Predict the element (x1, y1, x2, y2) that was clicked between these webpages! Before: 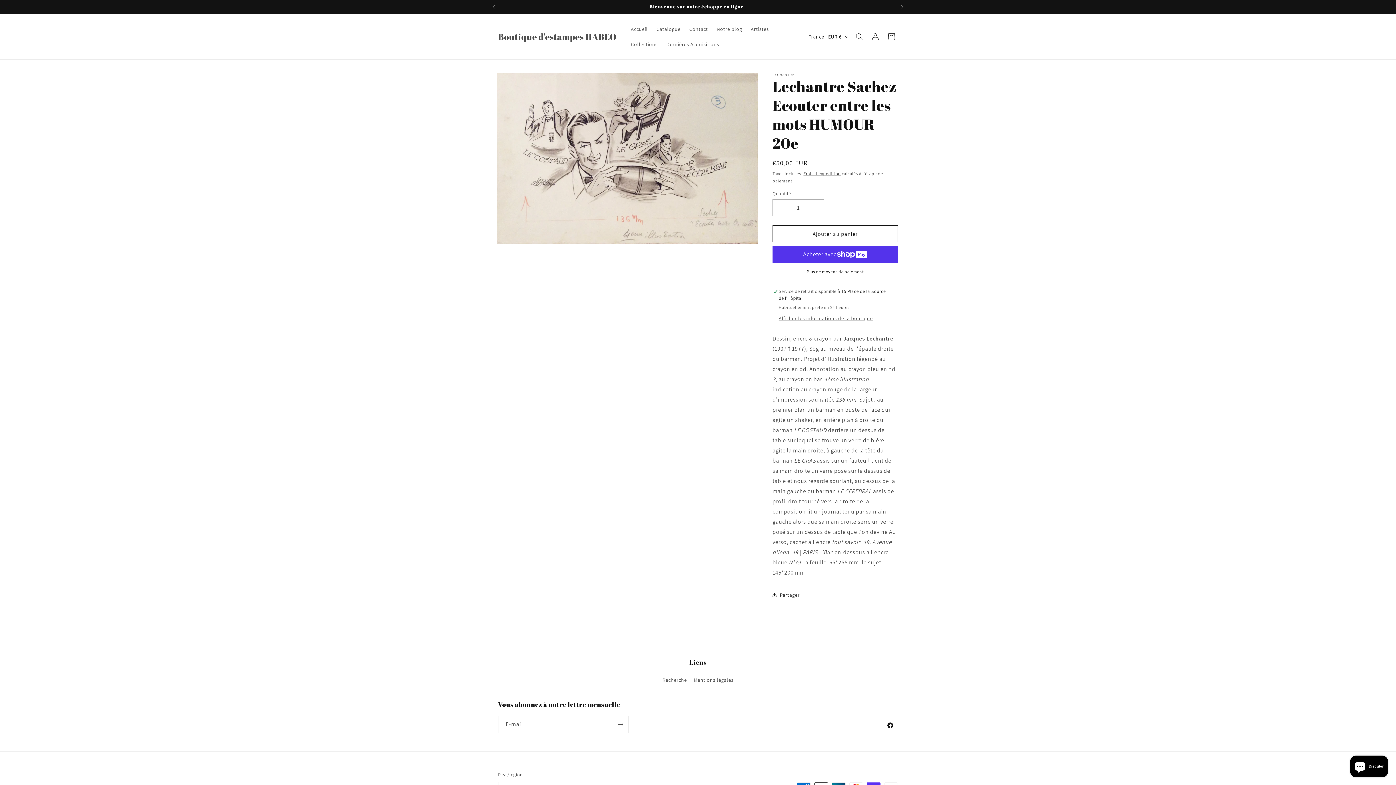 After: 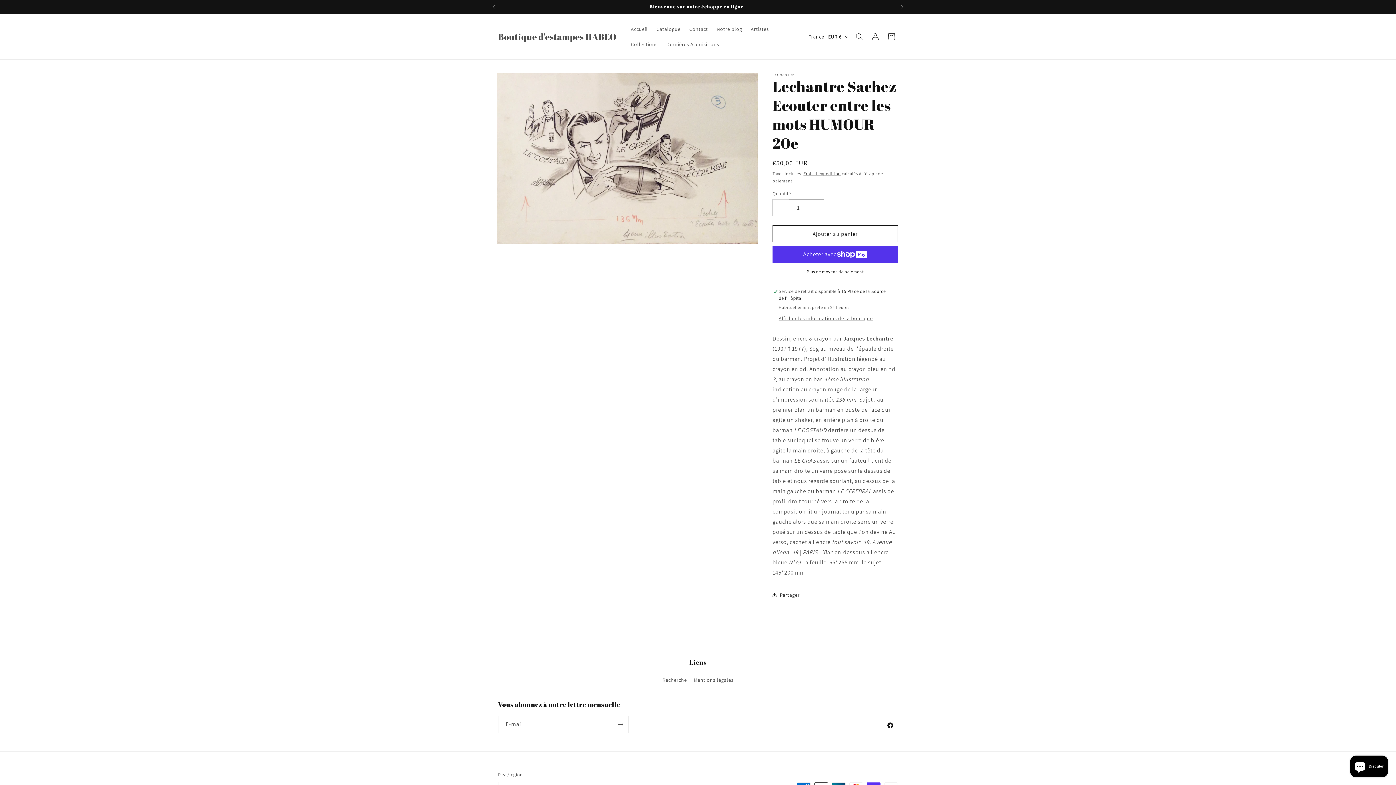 Action: bbox: (773, 199, 789, 216) label: Réduire la quantité de Lechantre Sachez Ecouter entre les mots HUMOUR 20e